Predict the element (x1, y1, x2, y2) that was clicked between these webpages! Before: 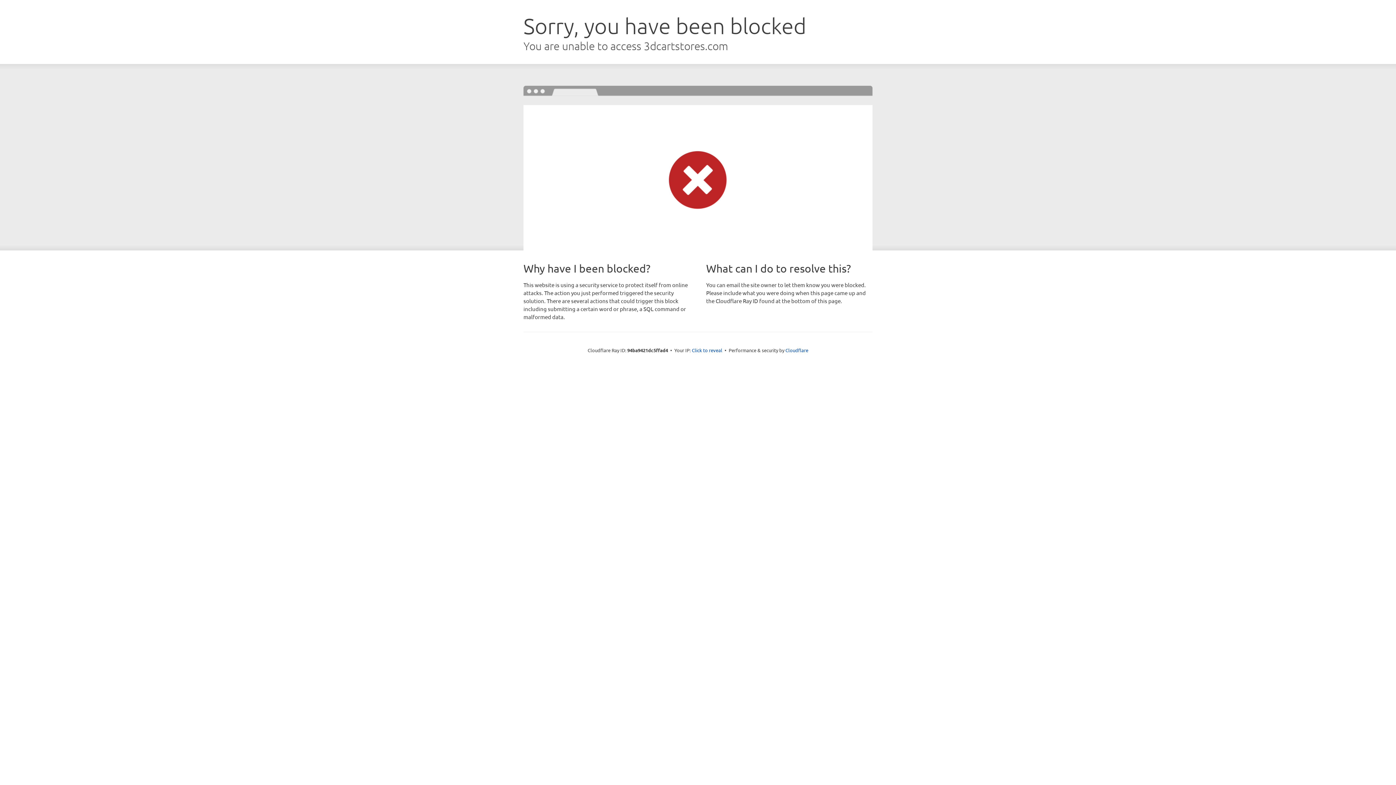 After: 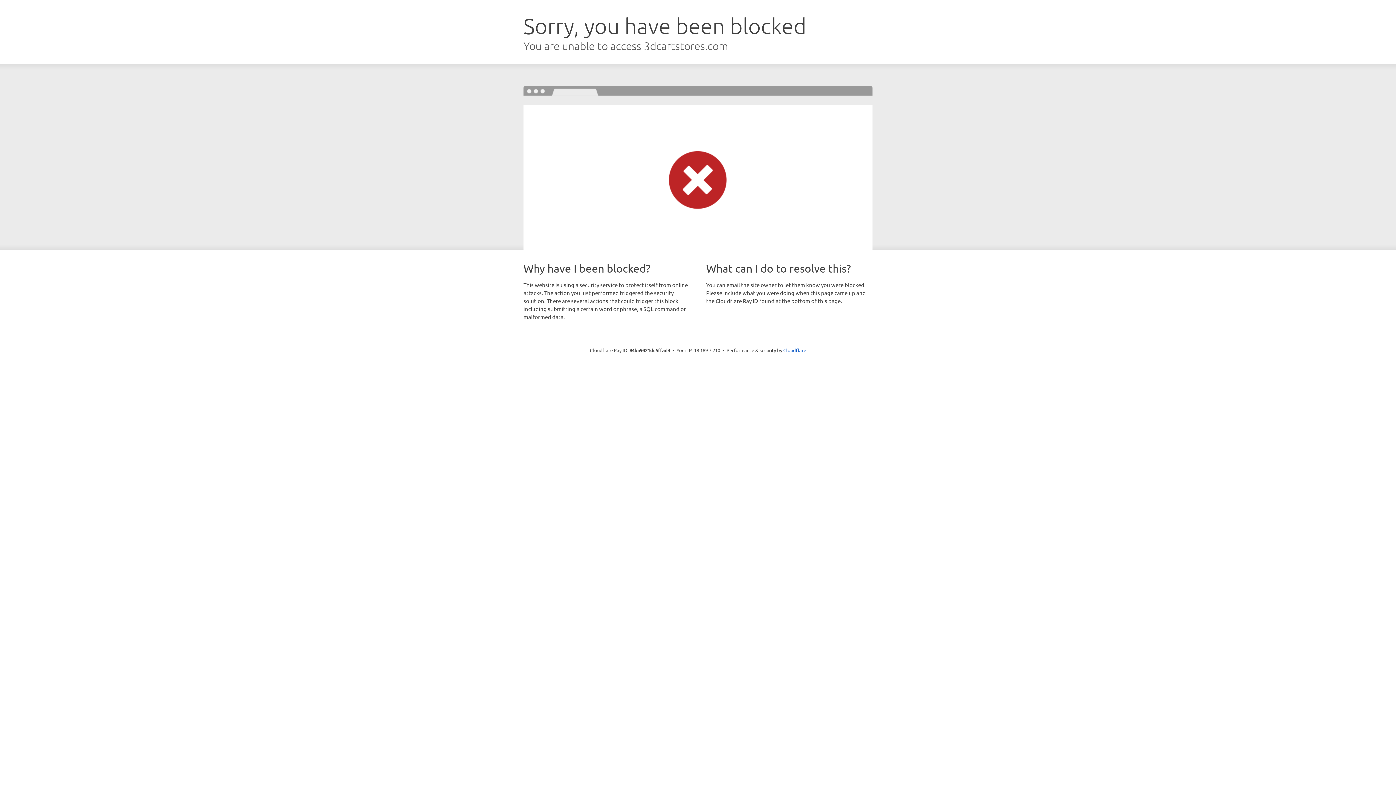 Action: label: Click to reveal bbox: (692, 346, 722, 353)